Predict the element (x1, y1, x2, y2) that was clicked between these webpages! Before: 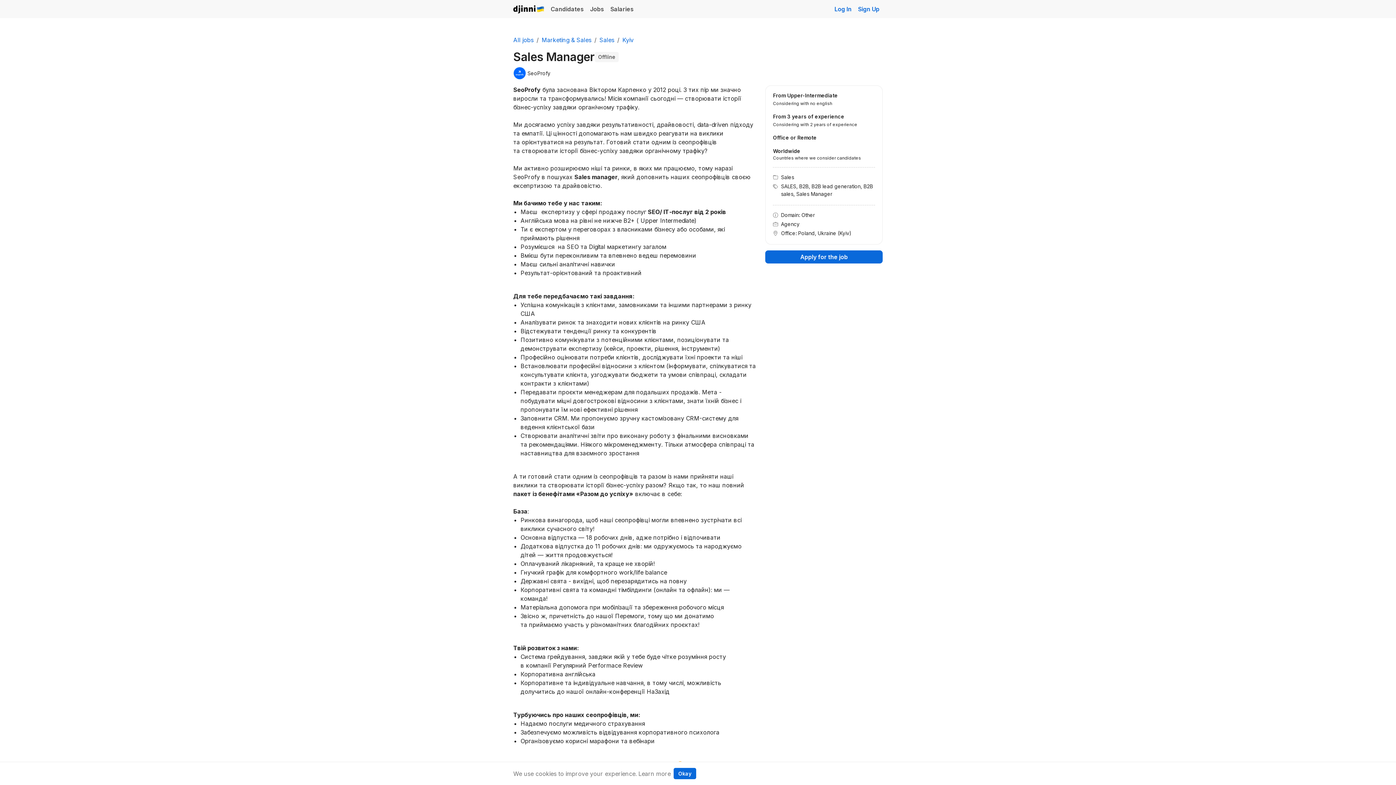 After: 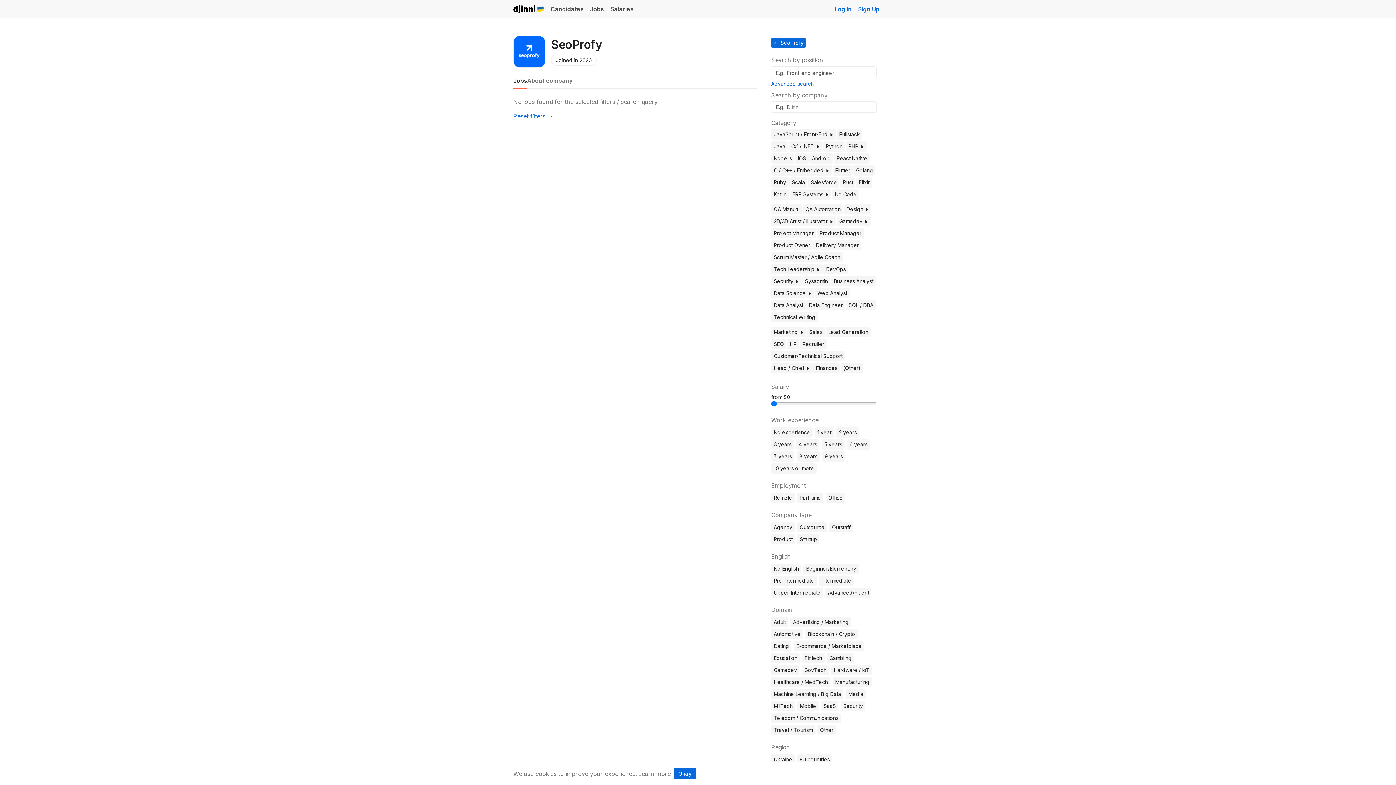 Action: bbox: (513, 66, 526, 79)